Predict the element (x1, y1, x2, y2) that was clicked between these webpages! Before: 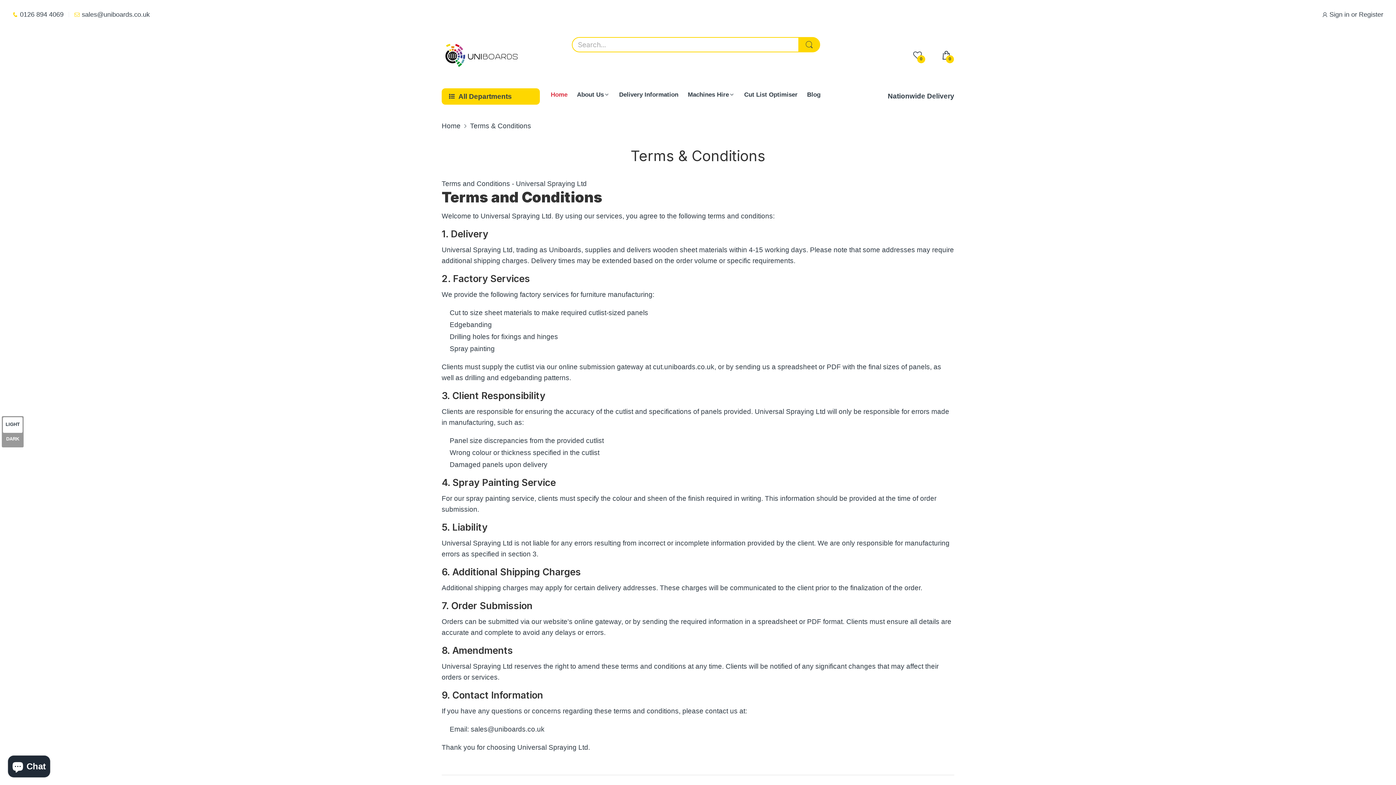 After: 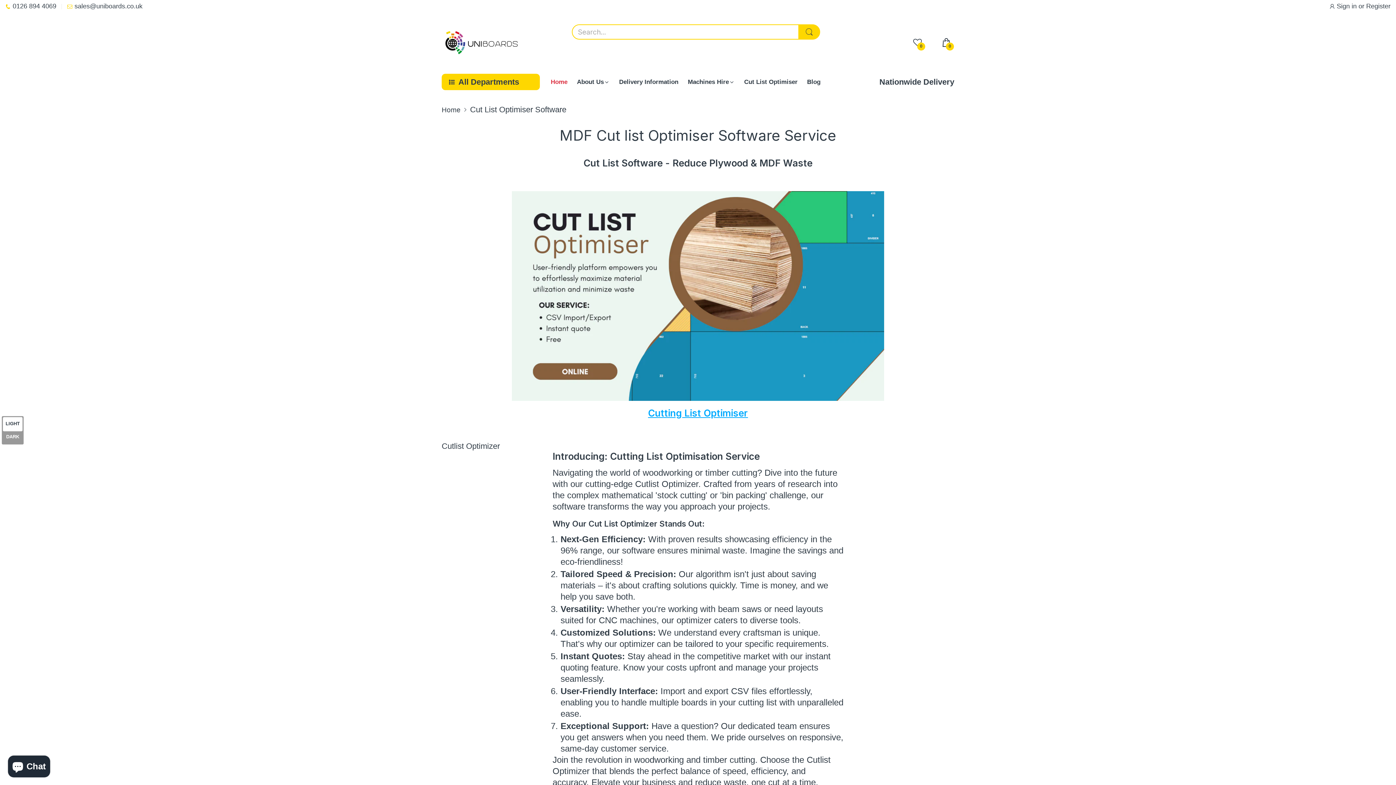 Action: bbox: (744, 84, 797, 104) label: Cut List Optimiser